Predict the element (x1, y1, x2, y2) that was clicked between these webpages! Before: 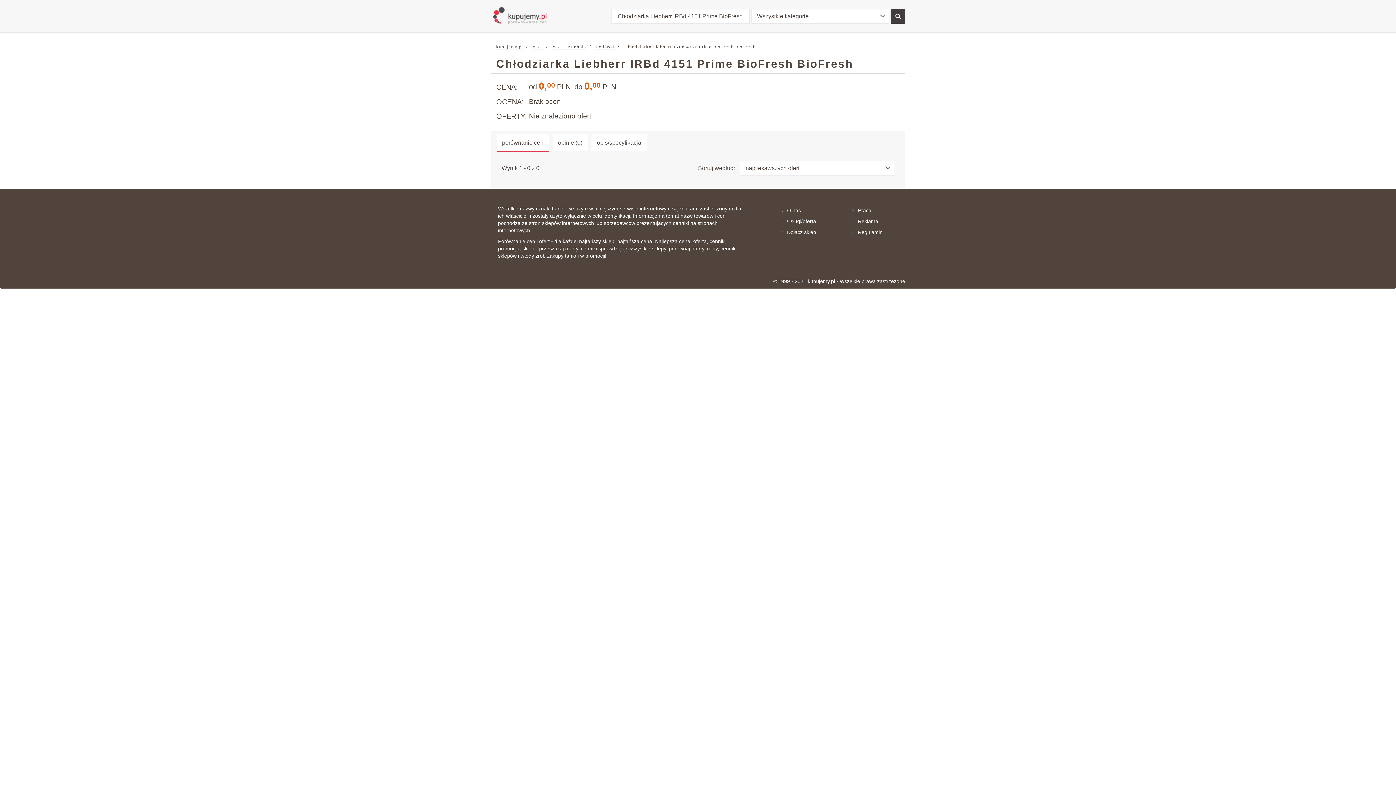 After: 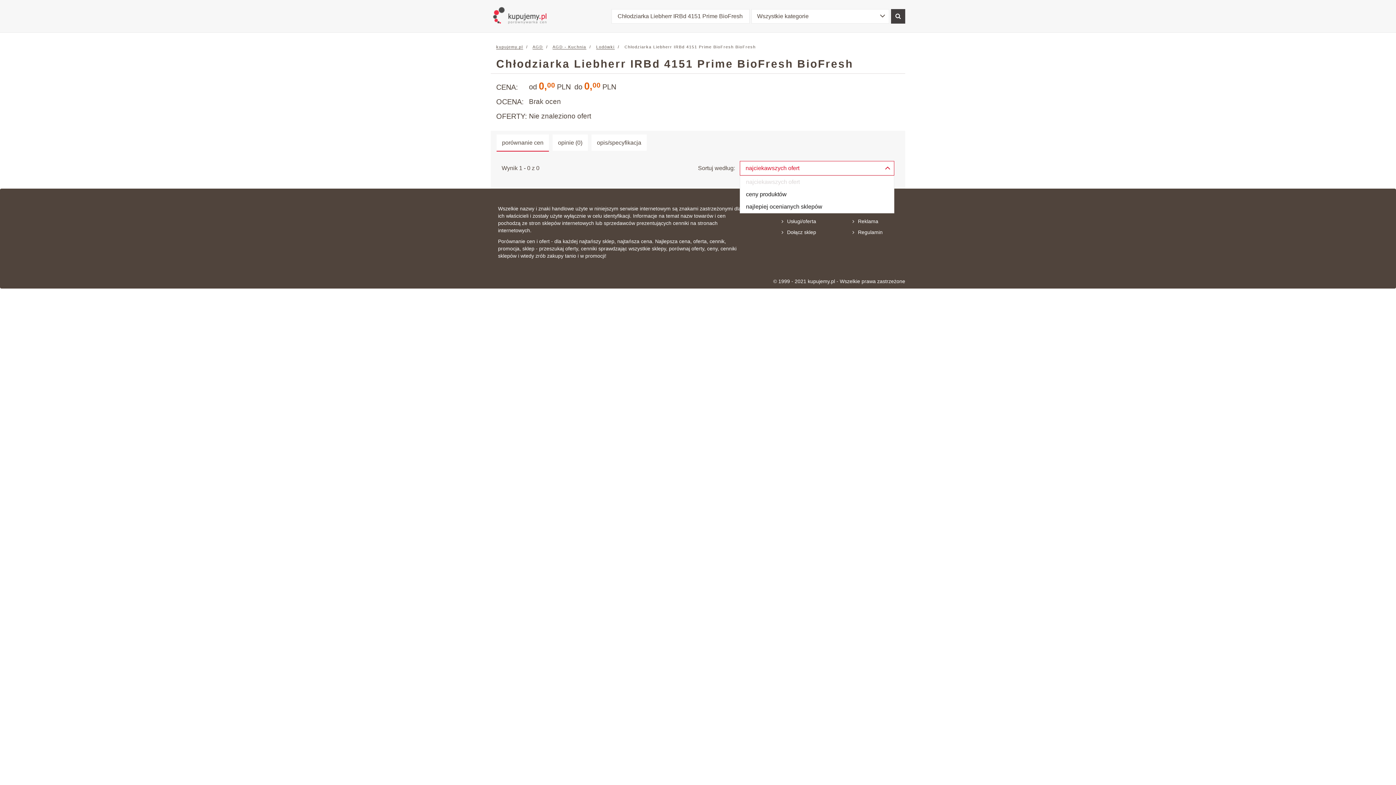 Action: bbox: (740, 161, 894, 175) label: najciekawszych ofert
 